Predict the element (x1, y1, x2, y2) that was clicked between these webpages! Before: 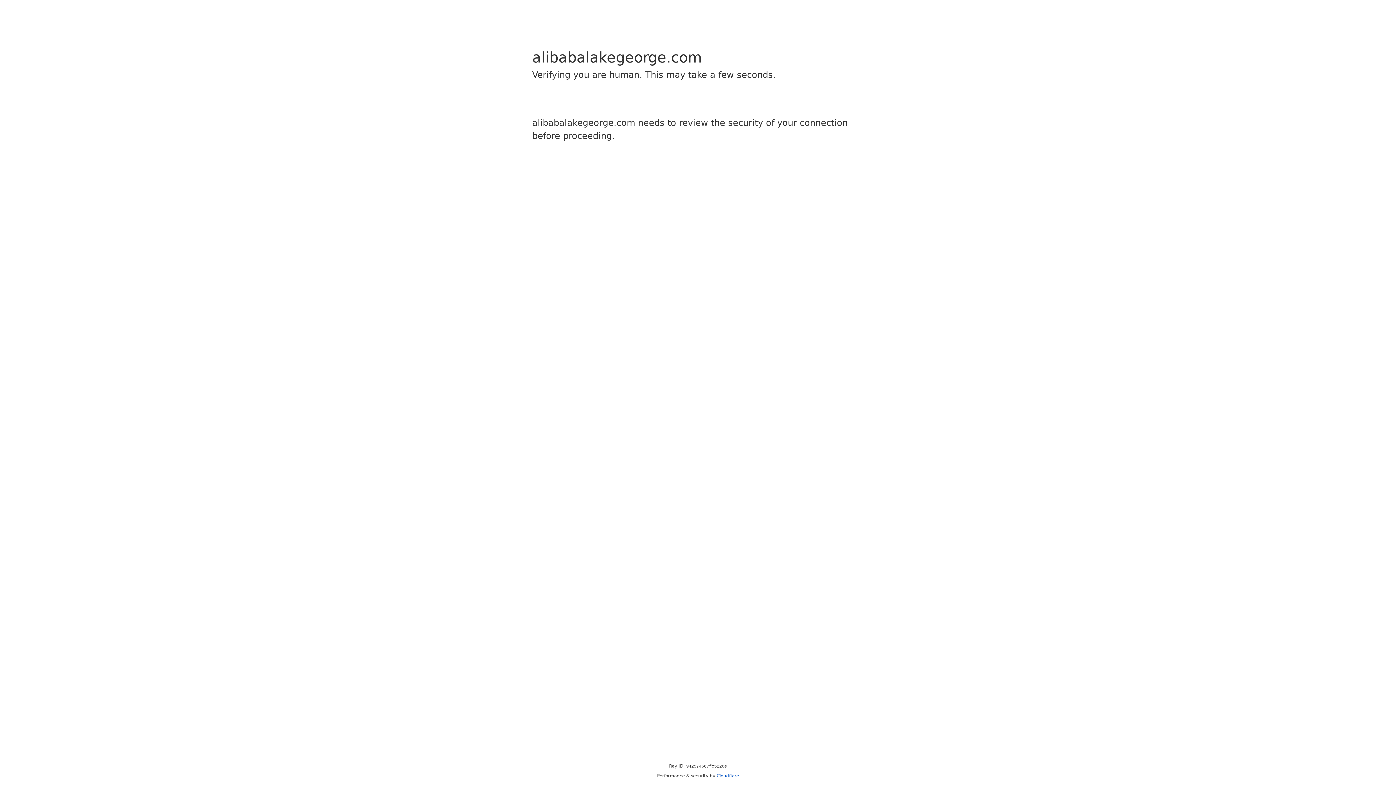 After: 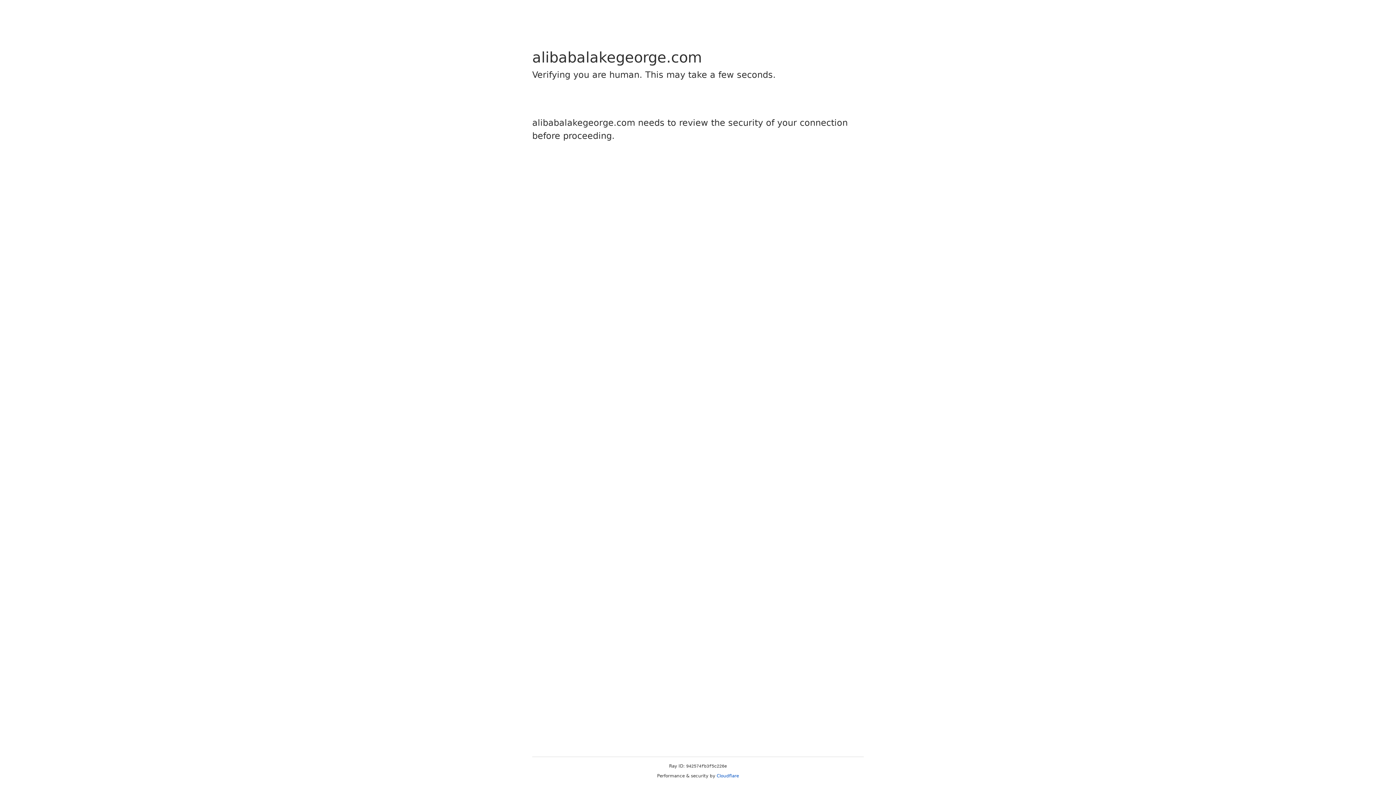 Action: bbox: (716, 773, 739, 778) label: Cloudflare